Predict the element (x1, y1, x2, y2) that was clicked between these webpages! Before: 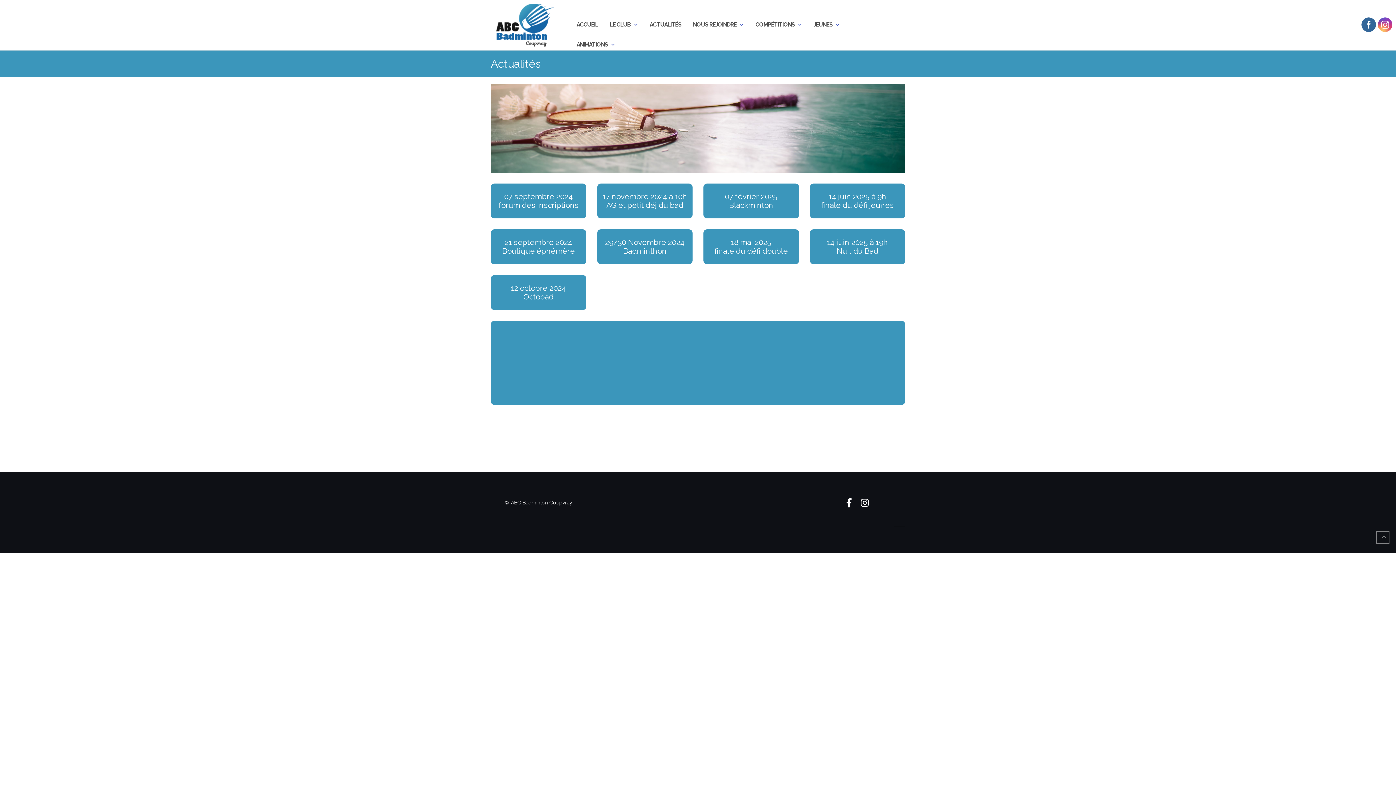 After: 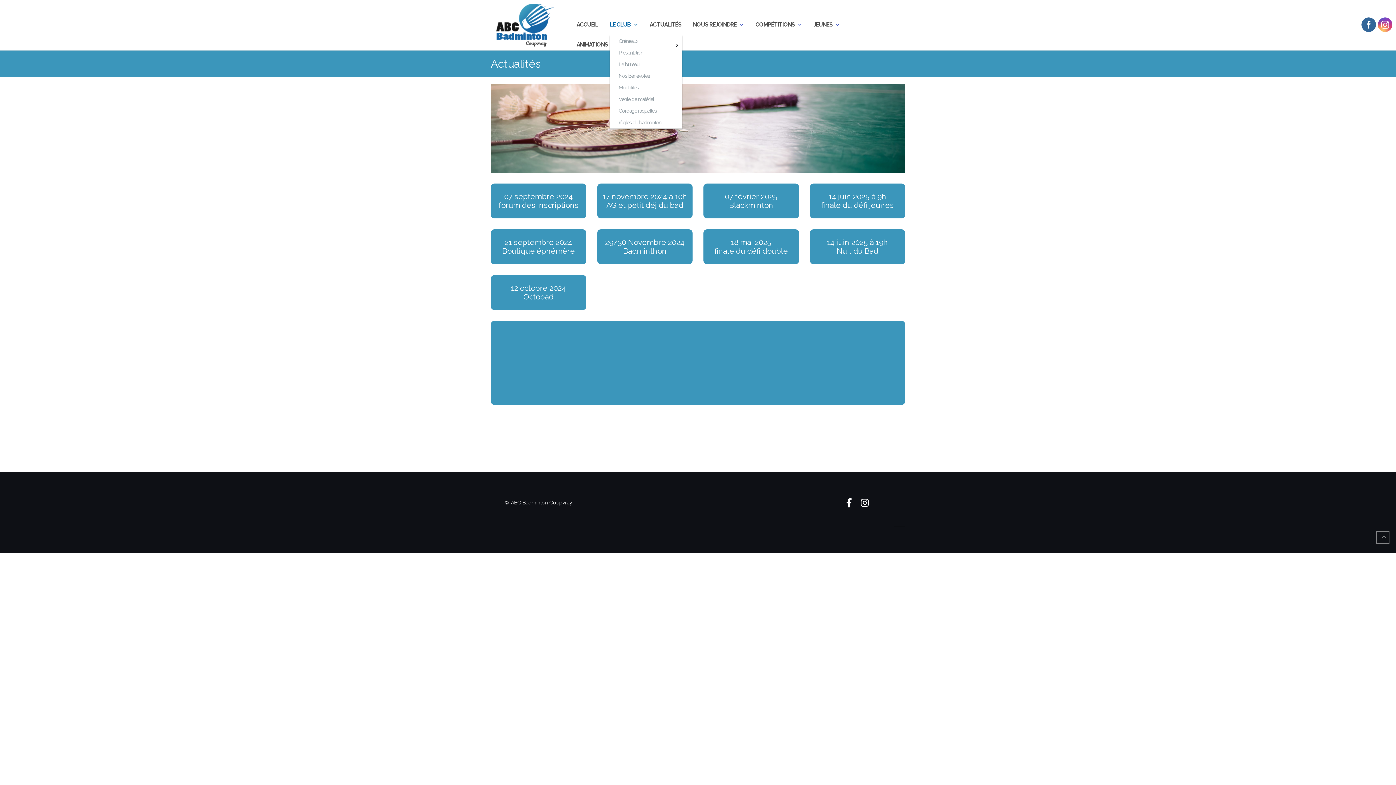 Action: bbox: (609, 15, 630, 35) label: LE CLUB